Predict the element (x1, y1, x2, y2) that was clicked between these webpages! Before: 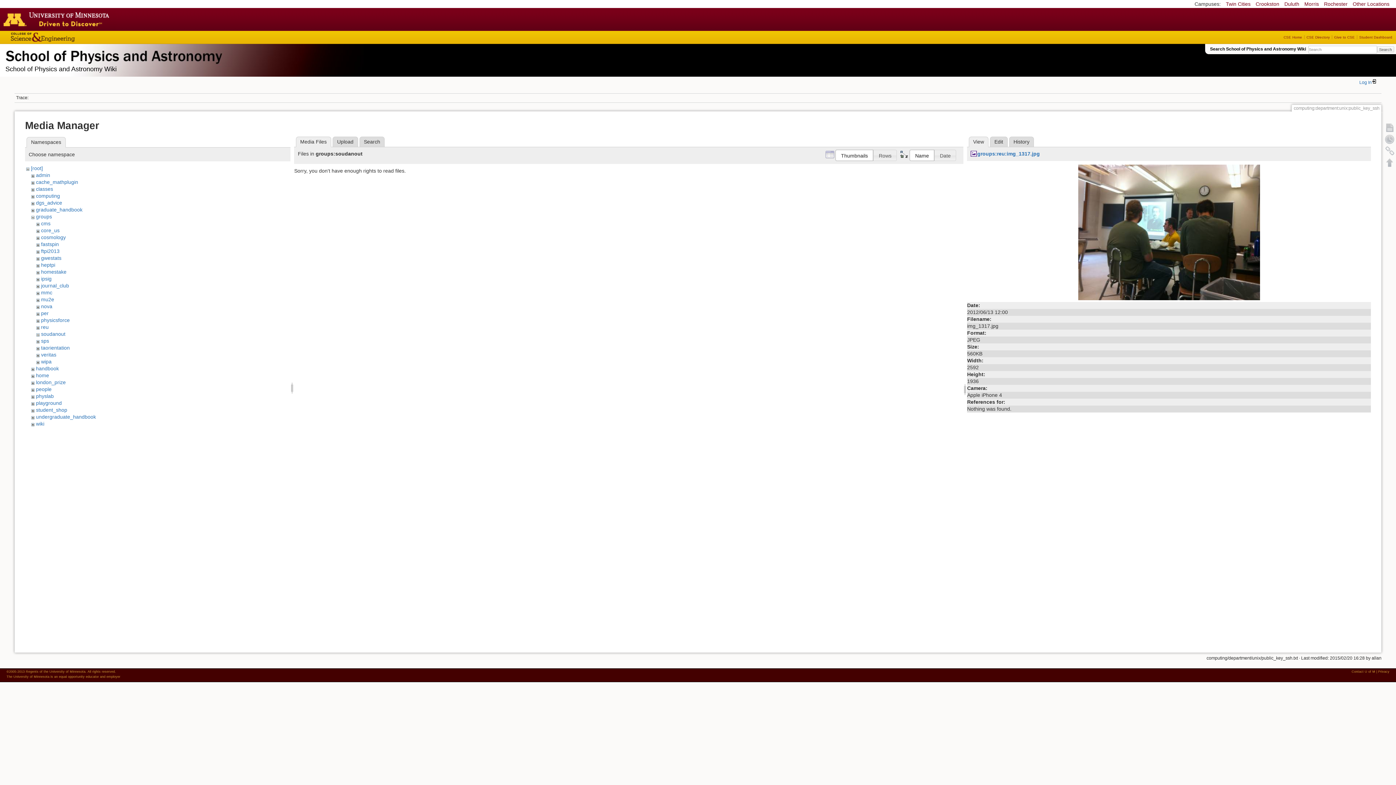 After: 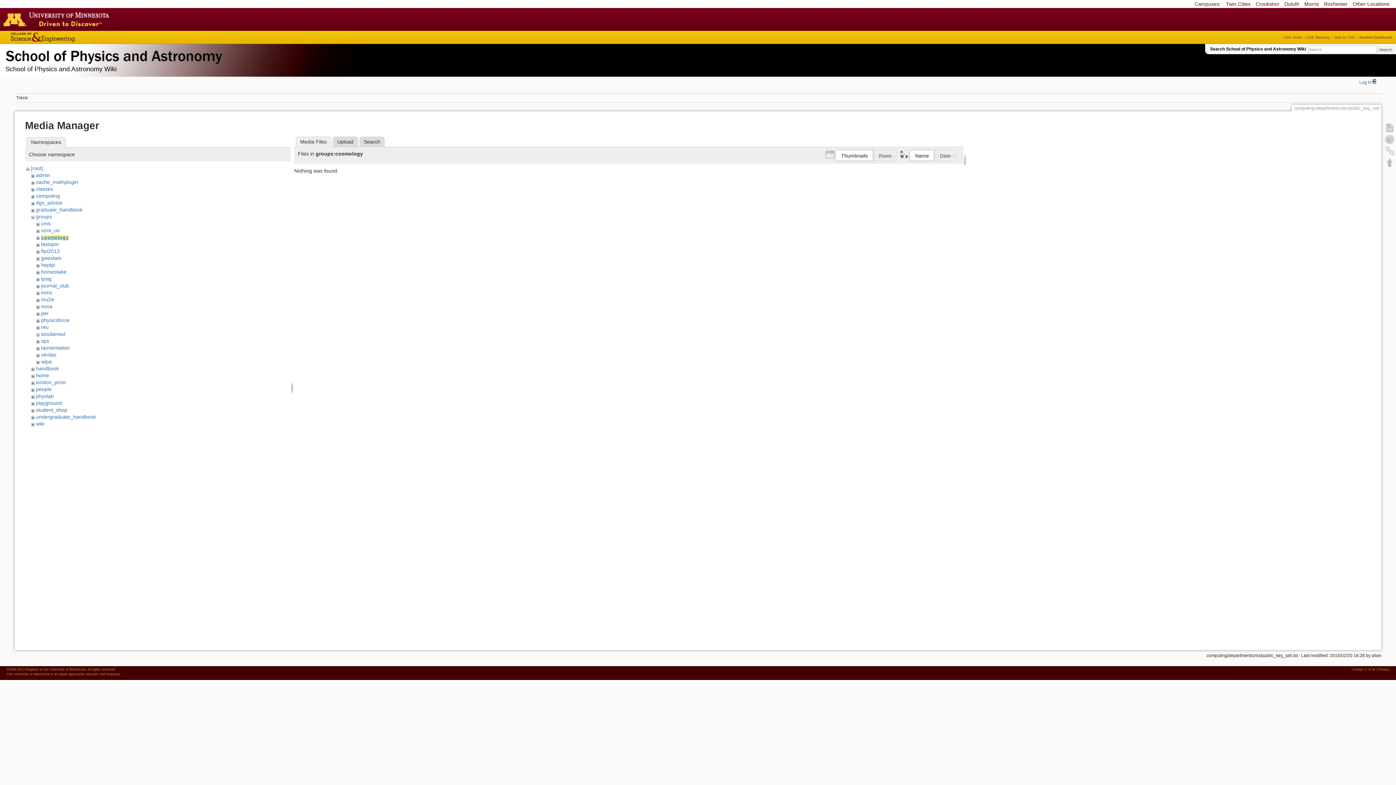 Action: label: cosmology bbox: (41, 234, 65, 240)